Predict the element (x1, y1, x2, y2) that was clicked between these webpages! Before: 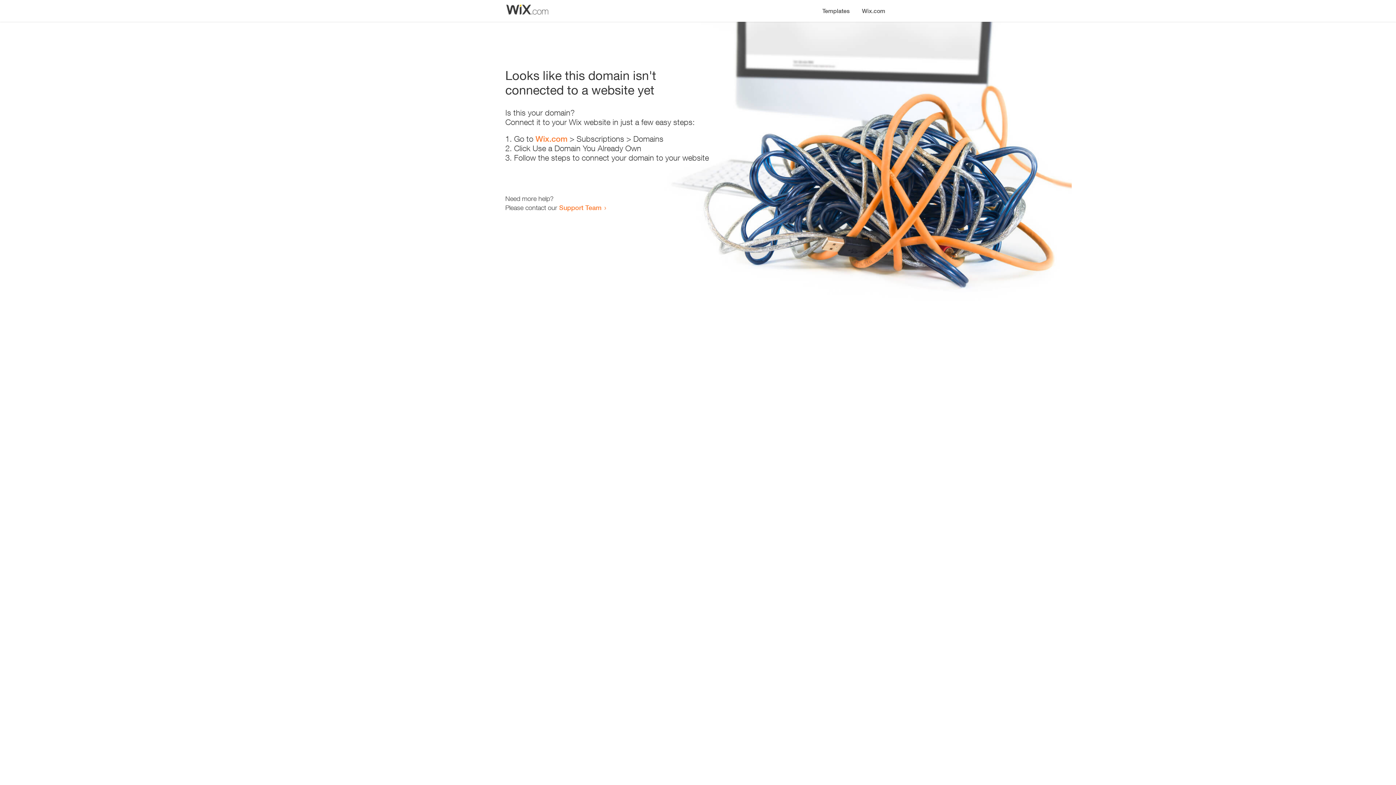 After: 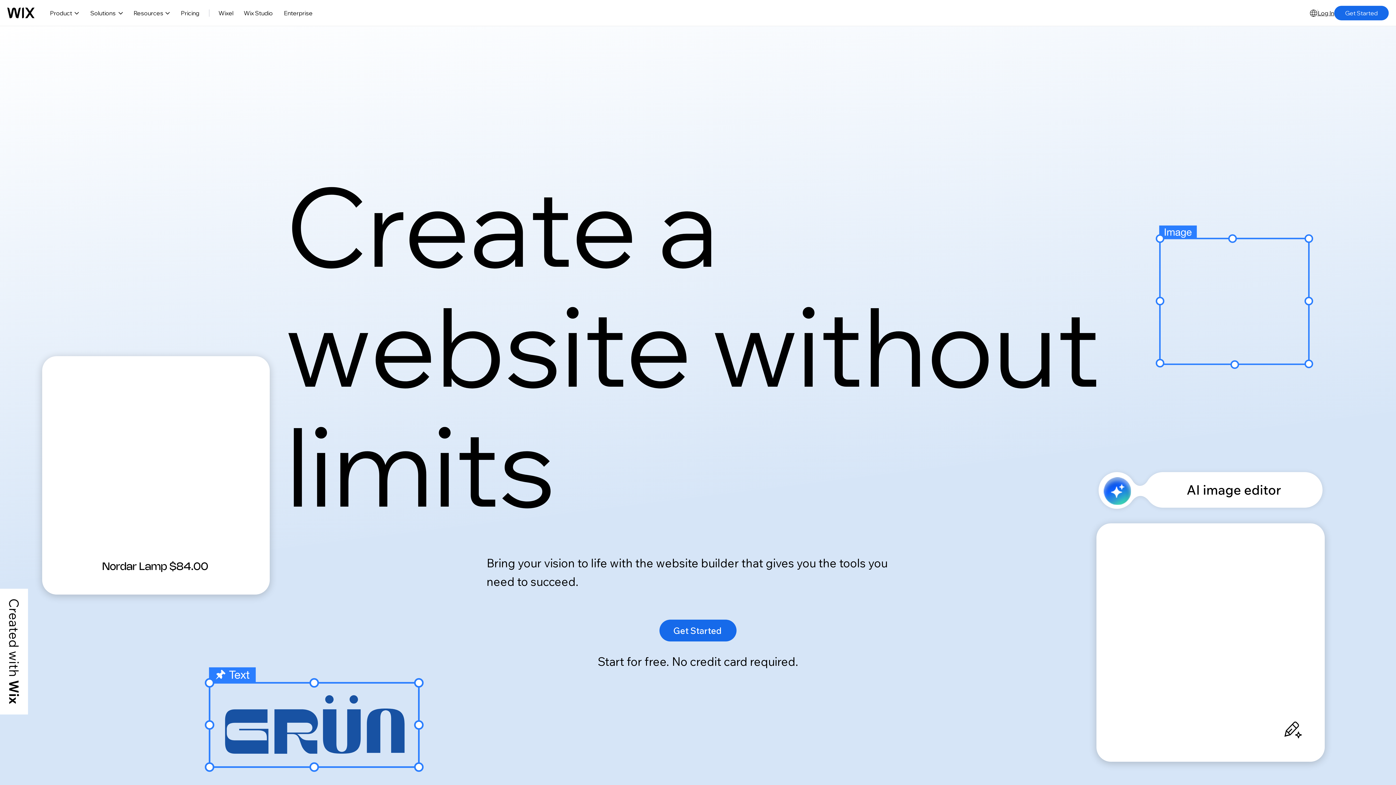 Action: label: Wix.com bbox: (535, 134, 567, 143)